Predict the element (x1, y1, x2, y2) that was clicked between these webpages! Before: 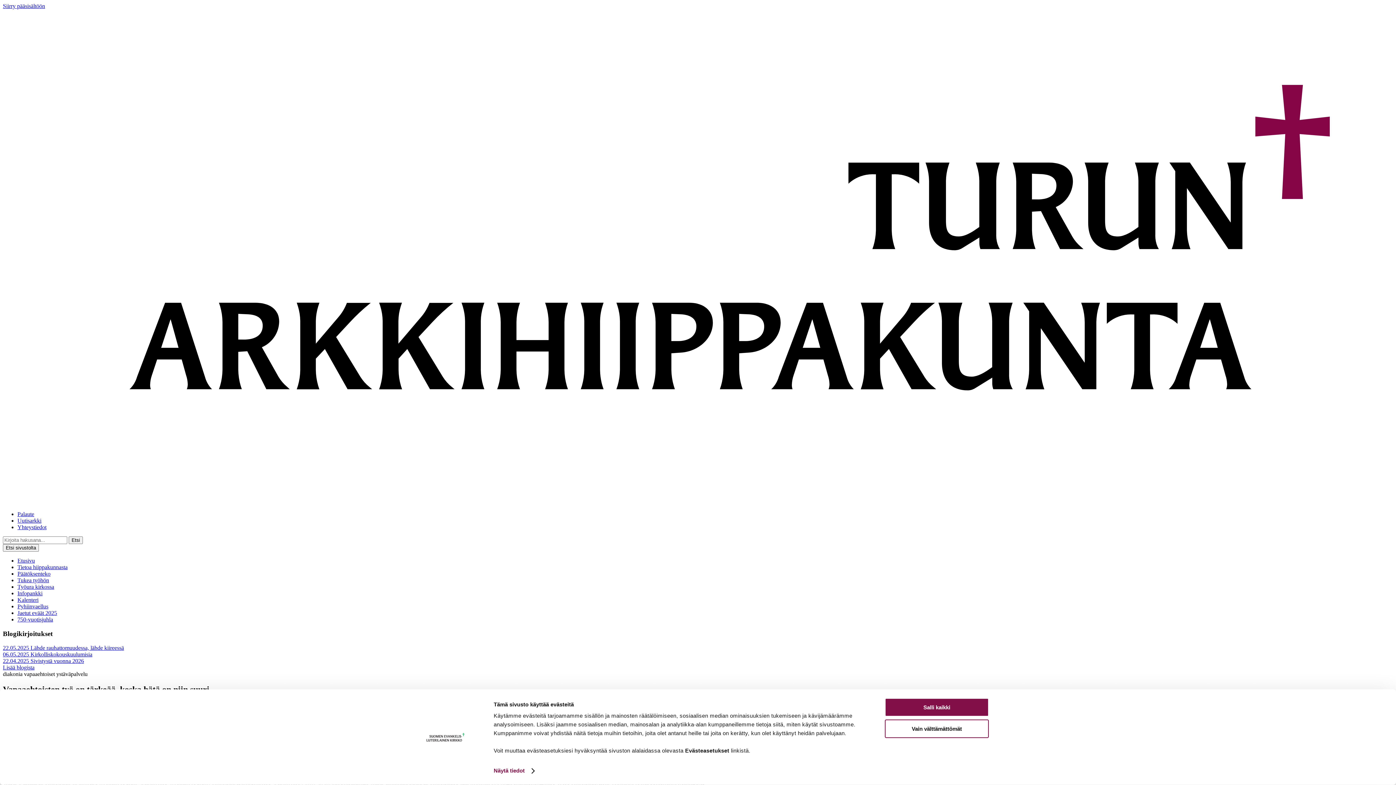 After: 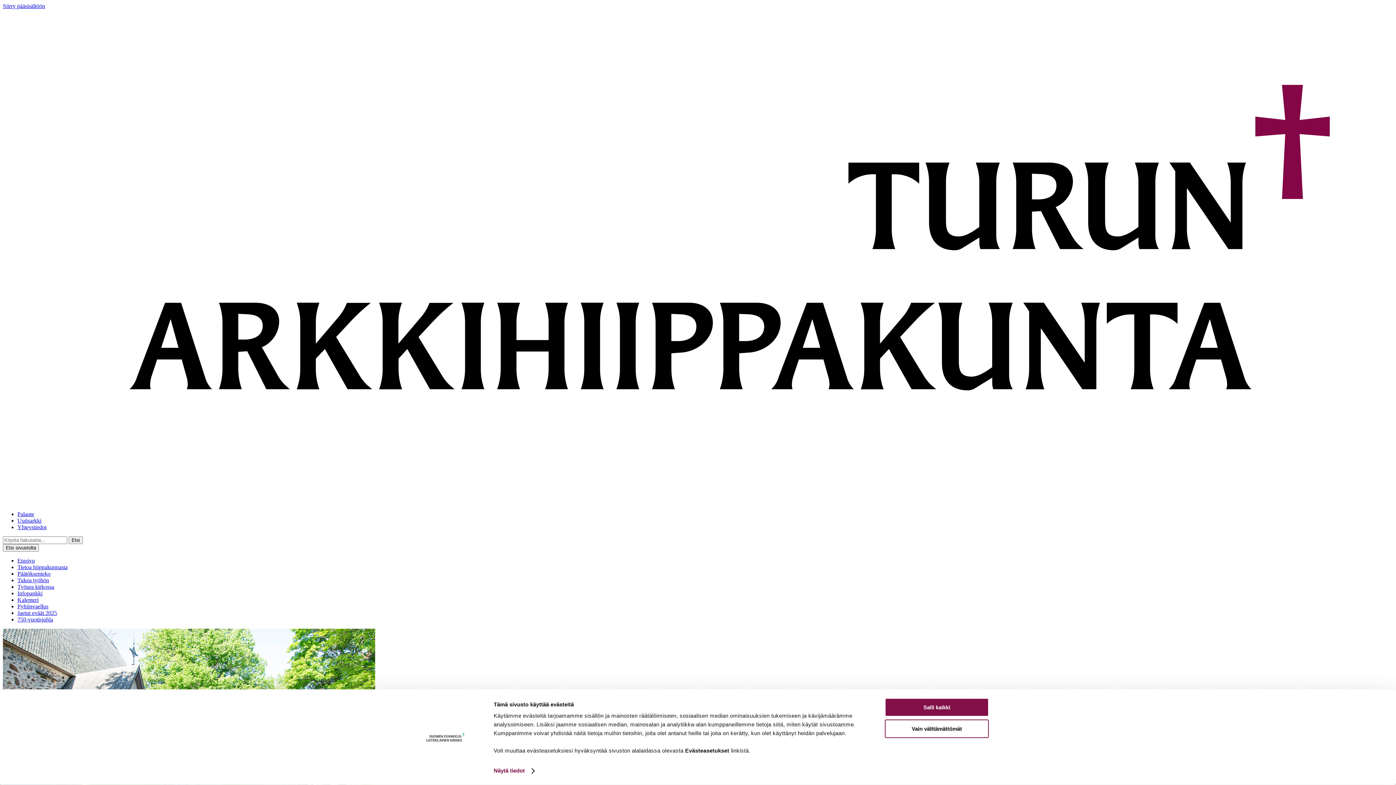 Action: label: Pyhiinvaellus bbox: (17, 603, 48, 609)